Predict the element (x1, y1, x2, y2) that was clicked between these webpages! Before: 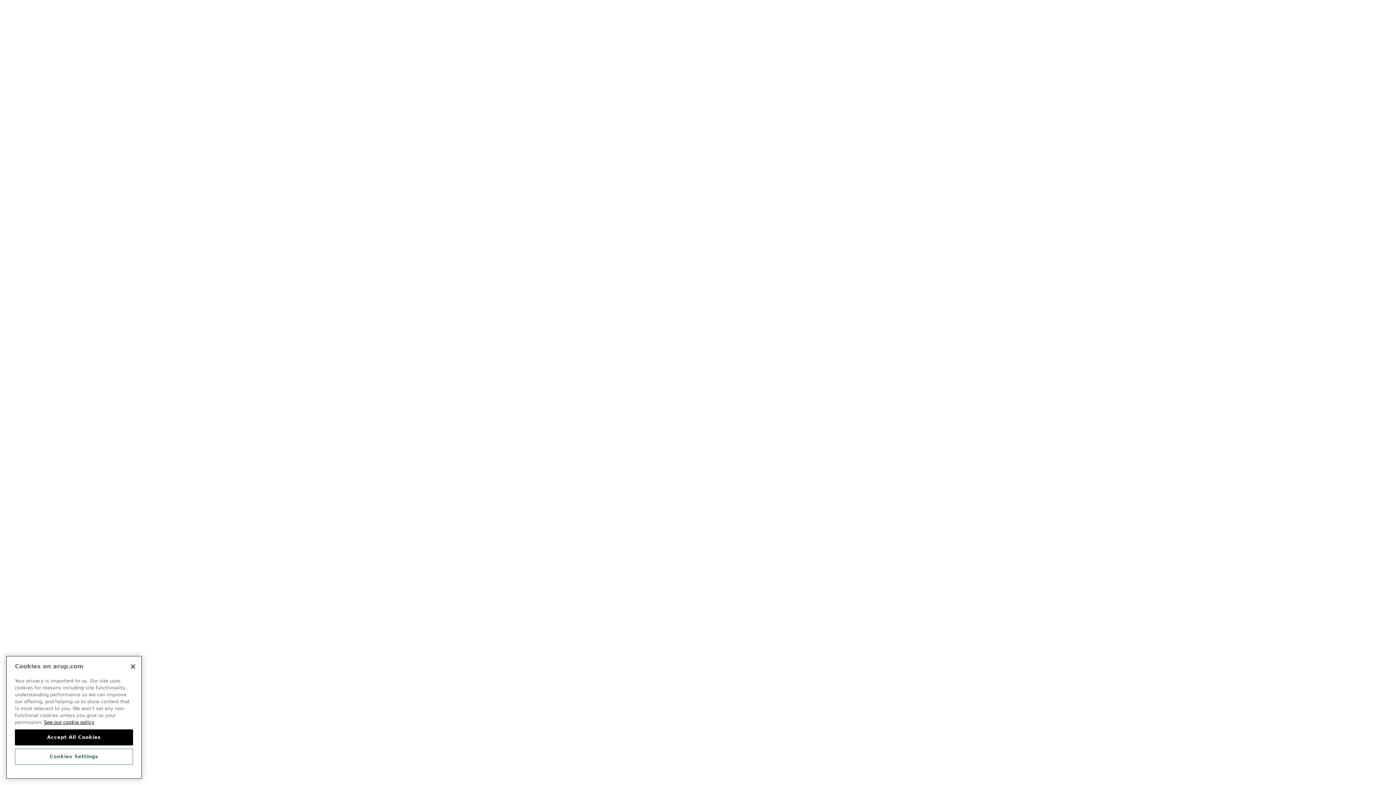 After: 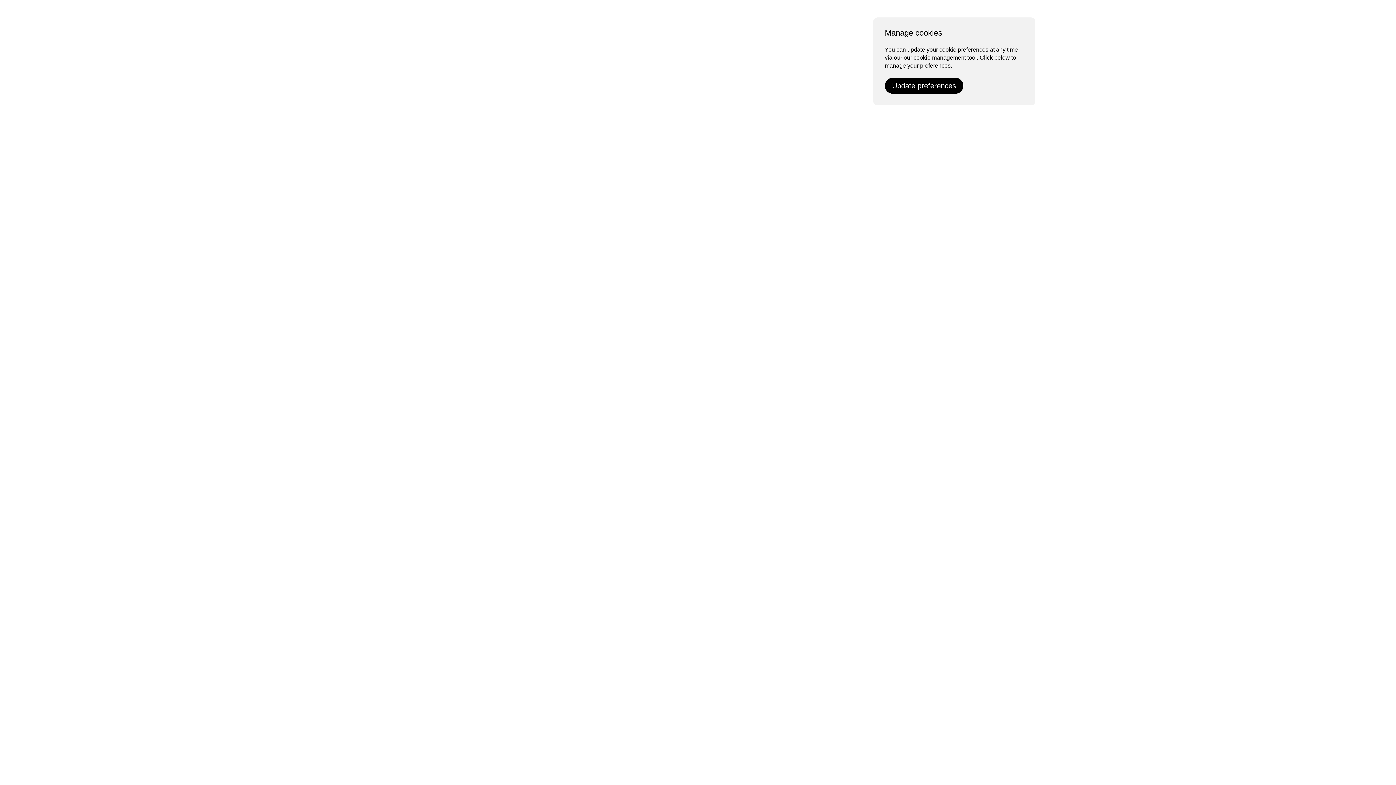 Action: bbox: (544, 209, 565, 216) label: Cookies